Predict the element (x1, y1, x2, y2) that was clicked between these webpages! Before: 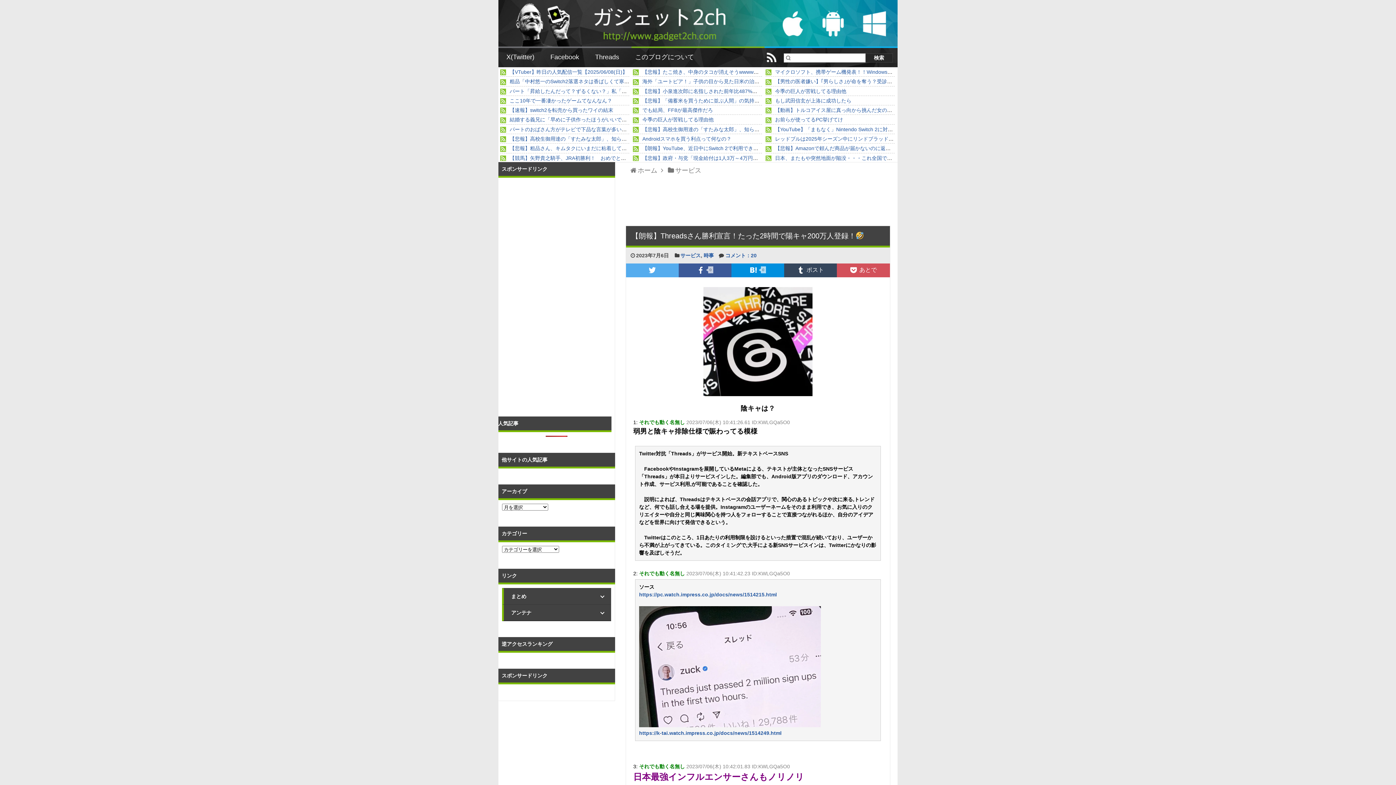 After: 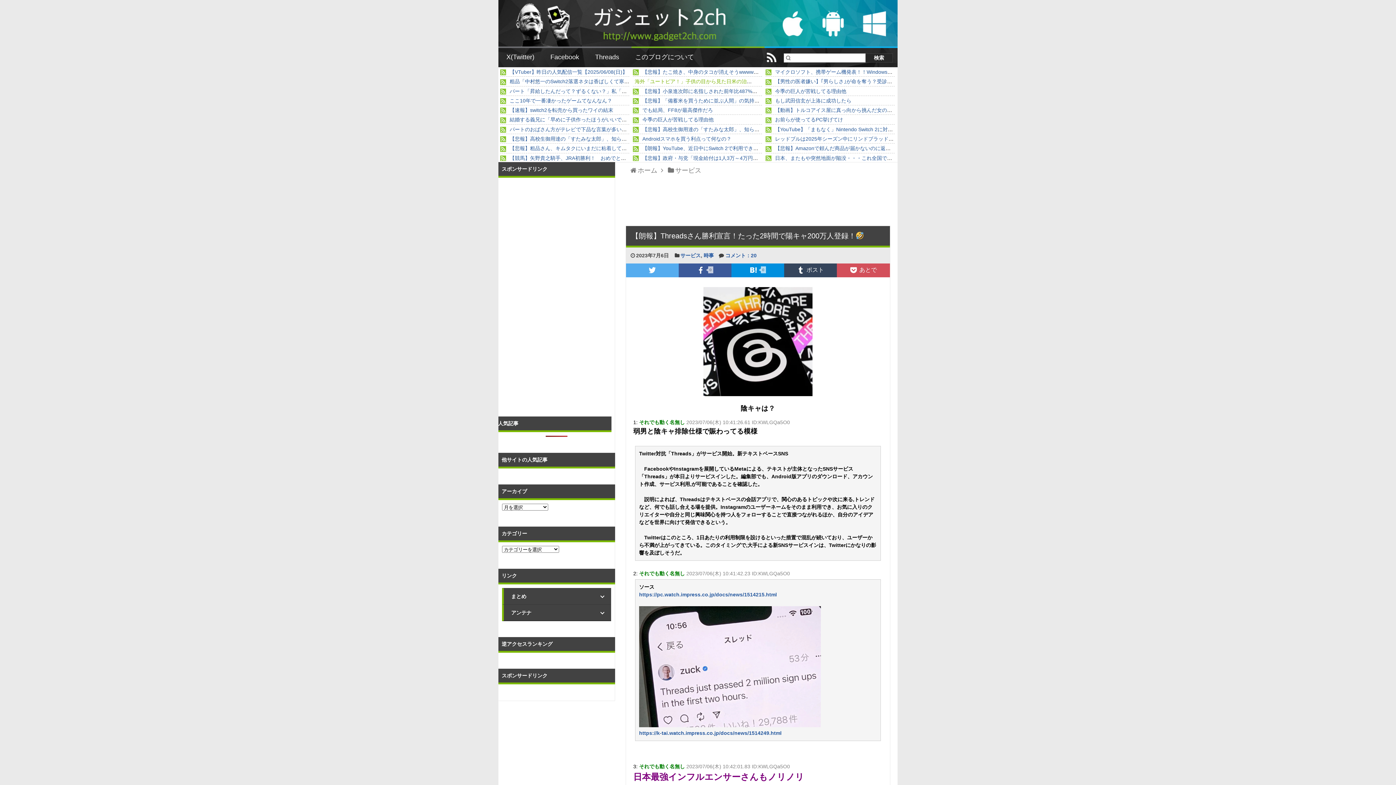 Action: bbox: (640, 78, 805, 84) label: 海外「ユートピア！」子供の目から見た日米の治安の差に海外が大騒ぎ